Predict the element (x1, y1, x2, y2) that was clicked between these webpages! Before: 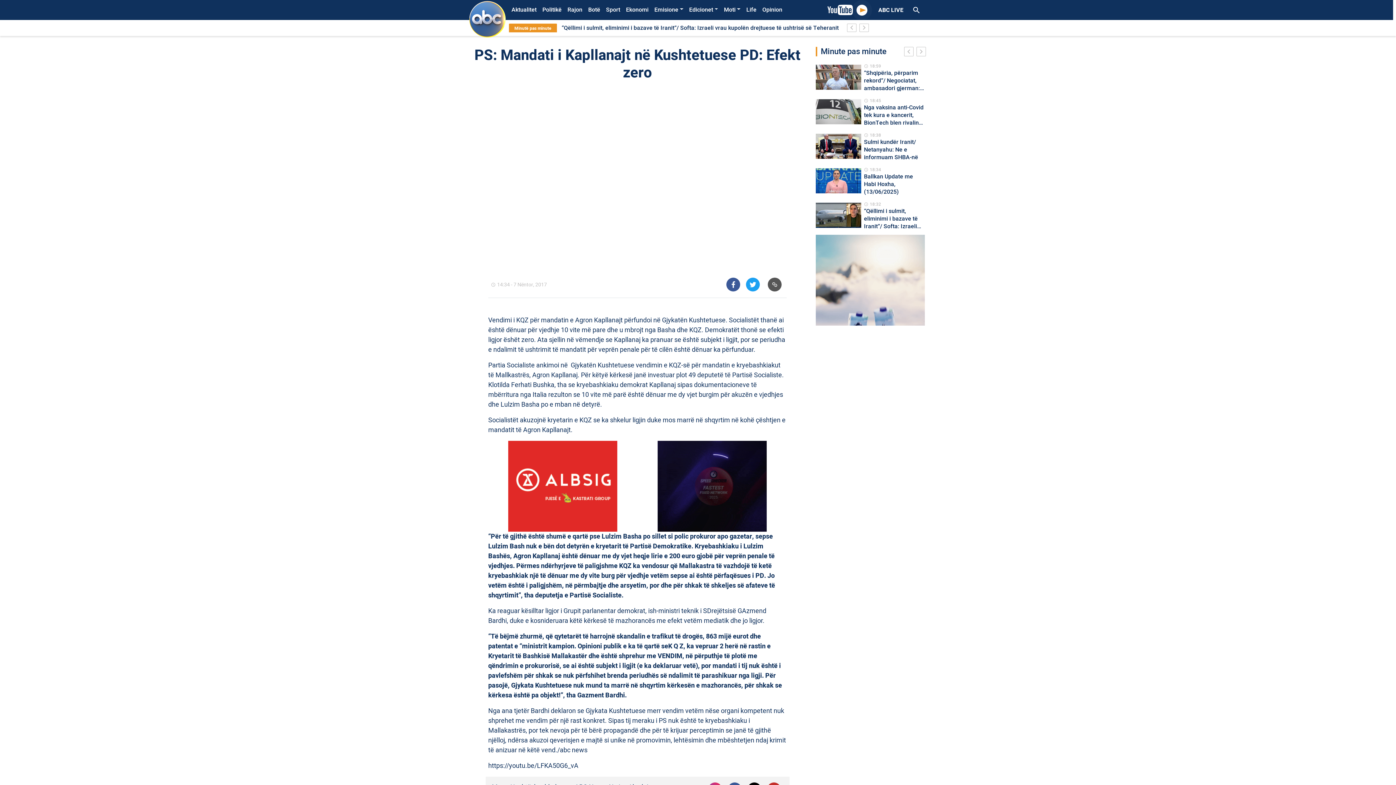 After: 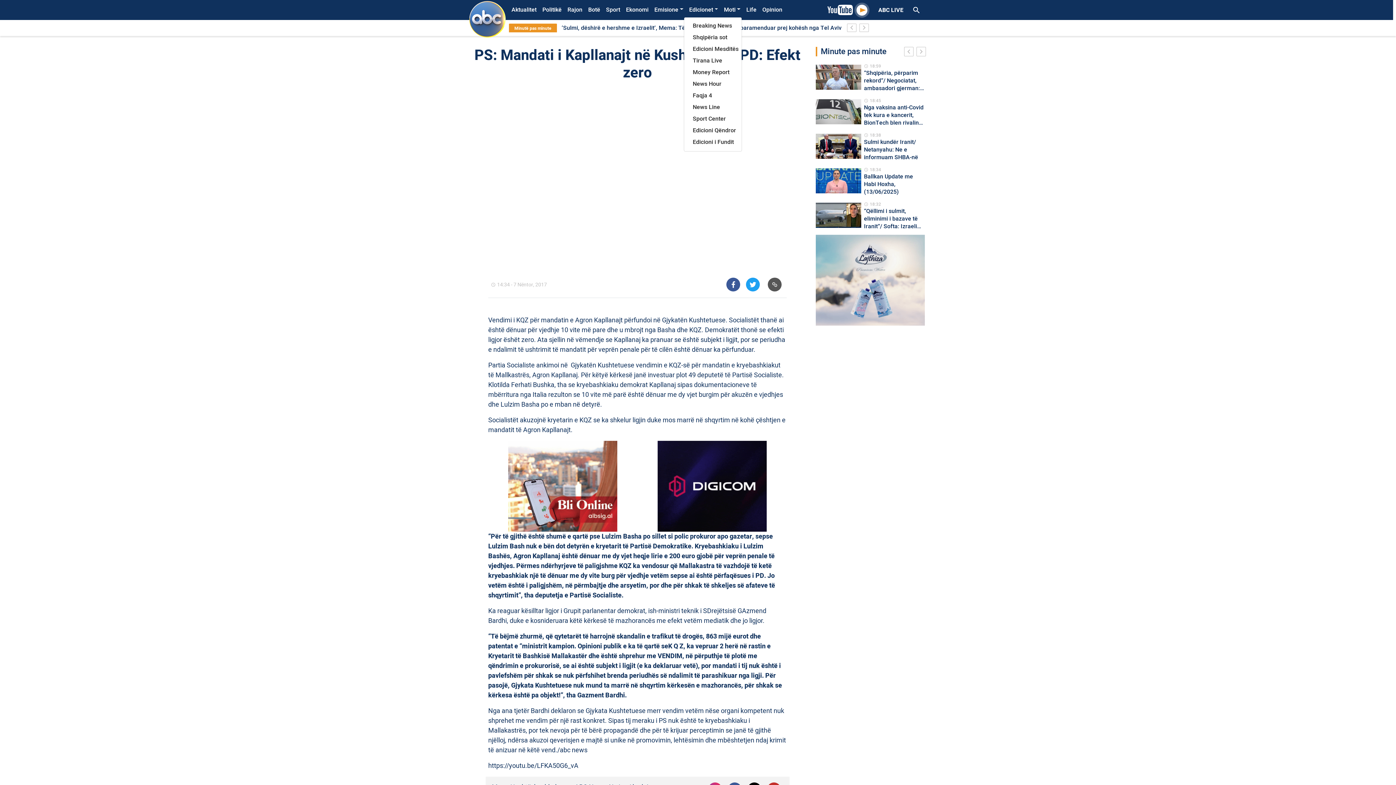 Action: bbox: (686, 3, 721, 16) label: Edicionet